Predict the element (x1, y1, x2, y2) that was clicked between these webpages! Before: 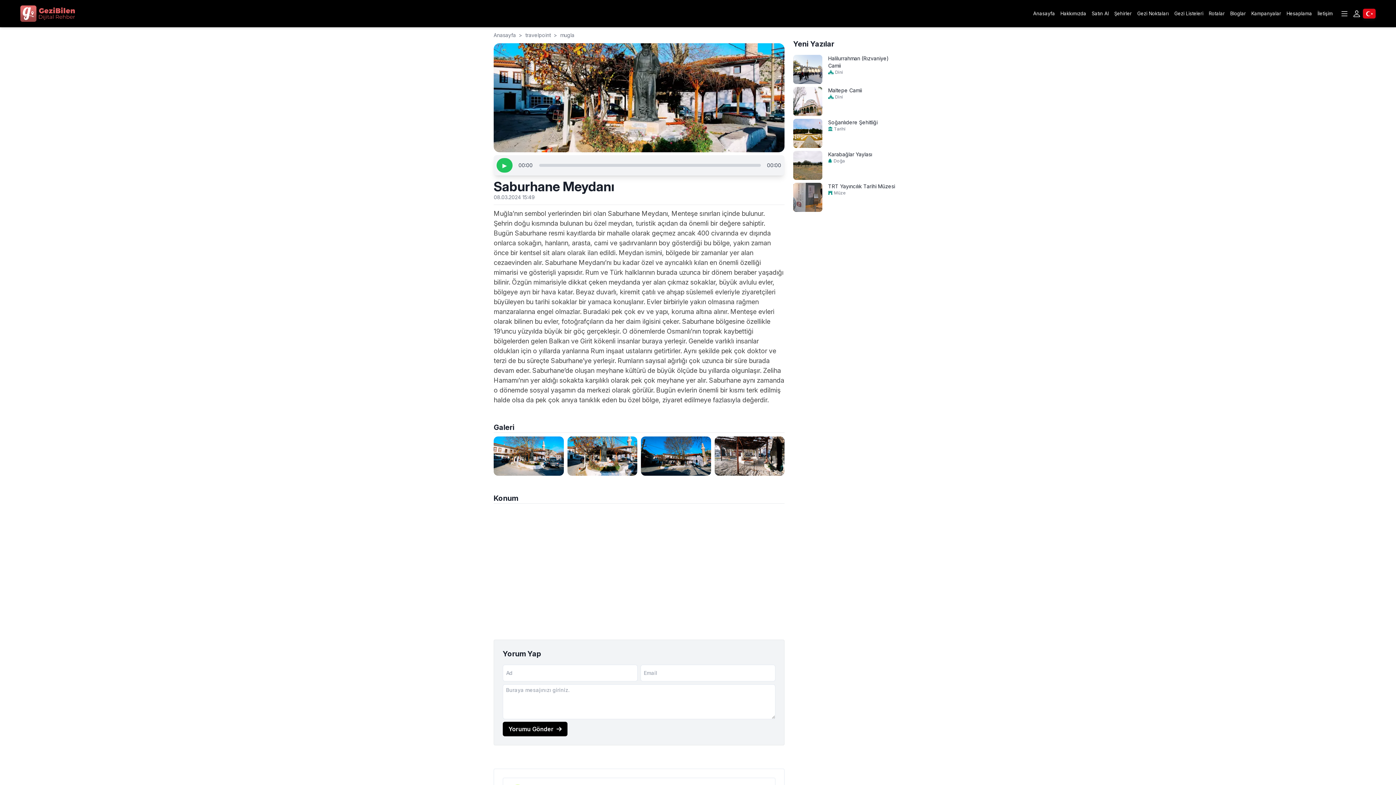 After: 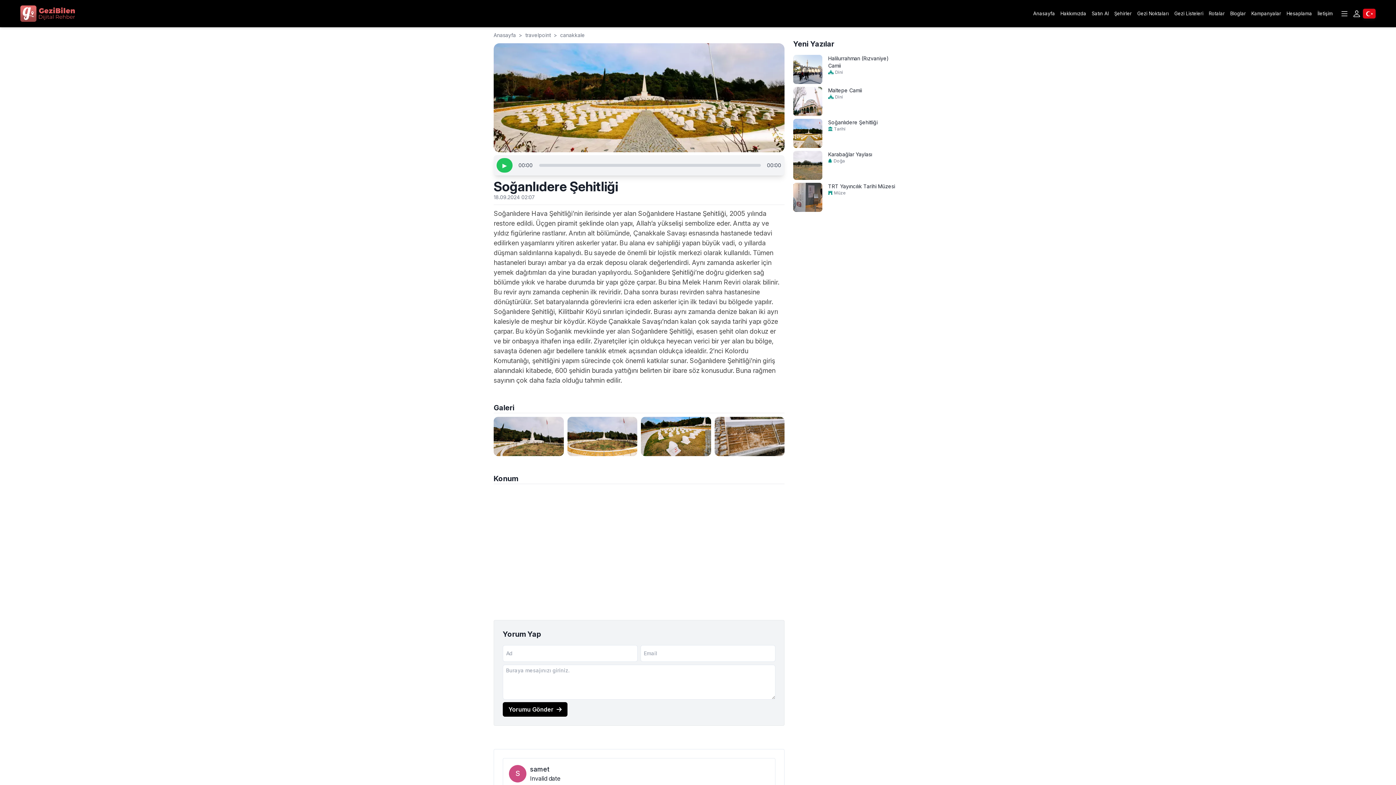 Action: bbox: (793, 118, 902, 148) label: Soğanlıdere Şehitliği

Tarihi